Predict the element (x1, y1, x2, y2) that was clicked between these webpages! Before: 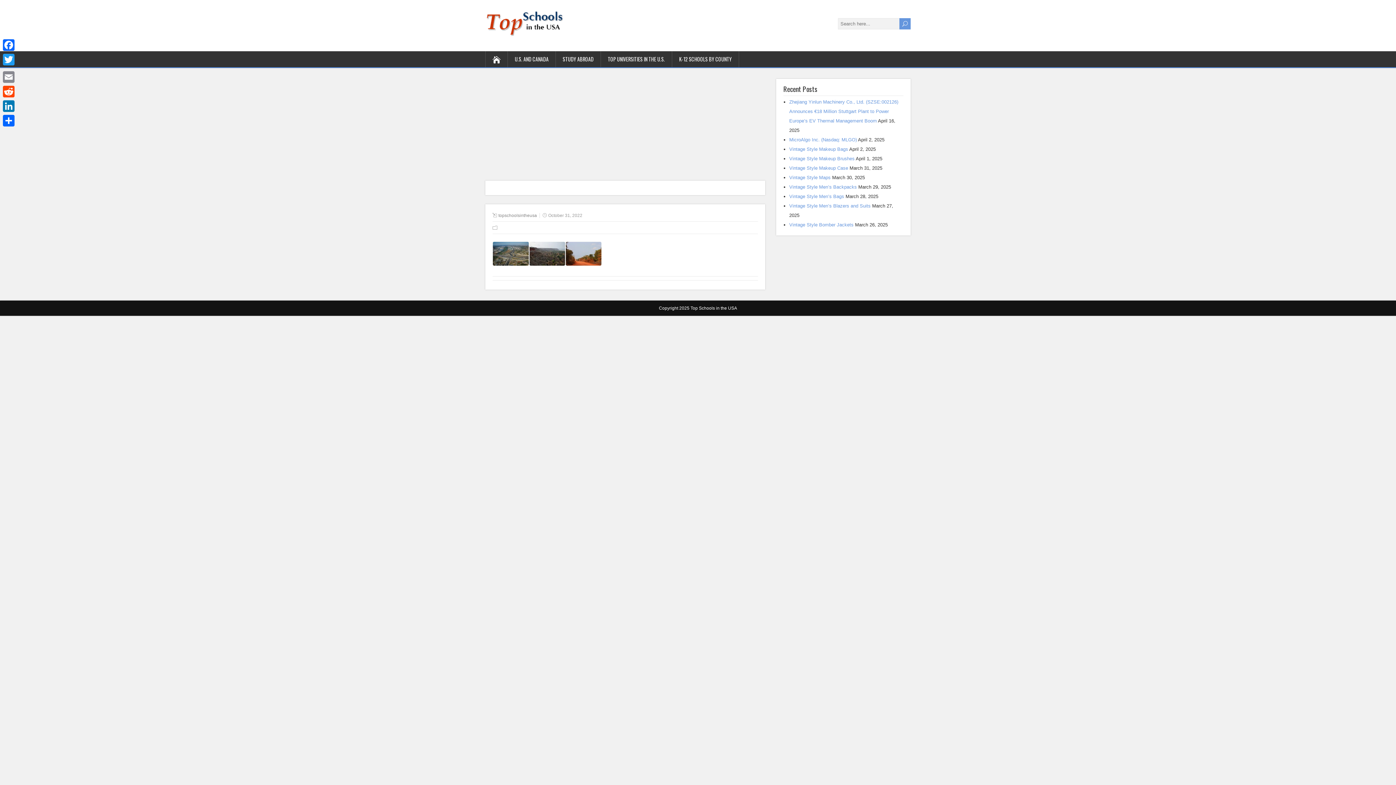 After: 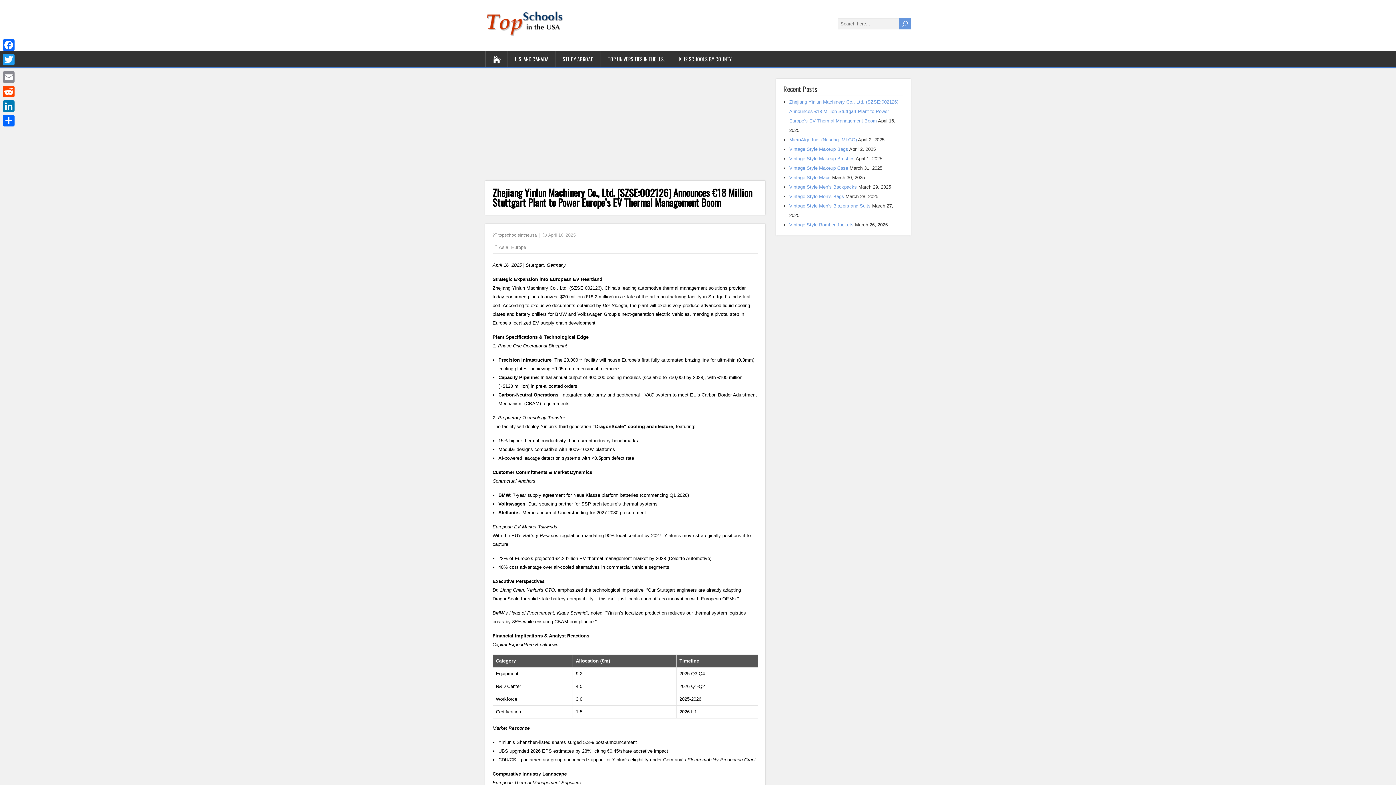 Action: bbox: (789, 99, 898, 123) label: Zhejiang Yinlun Machinery Co., Ltd. (SZSE:002126) Announces €18 Million Stuttgart Plant to Power Europe’s EV Thermal Management Boom